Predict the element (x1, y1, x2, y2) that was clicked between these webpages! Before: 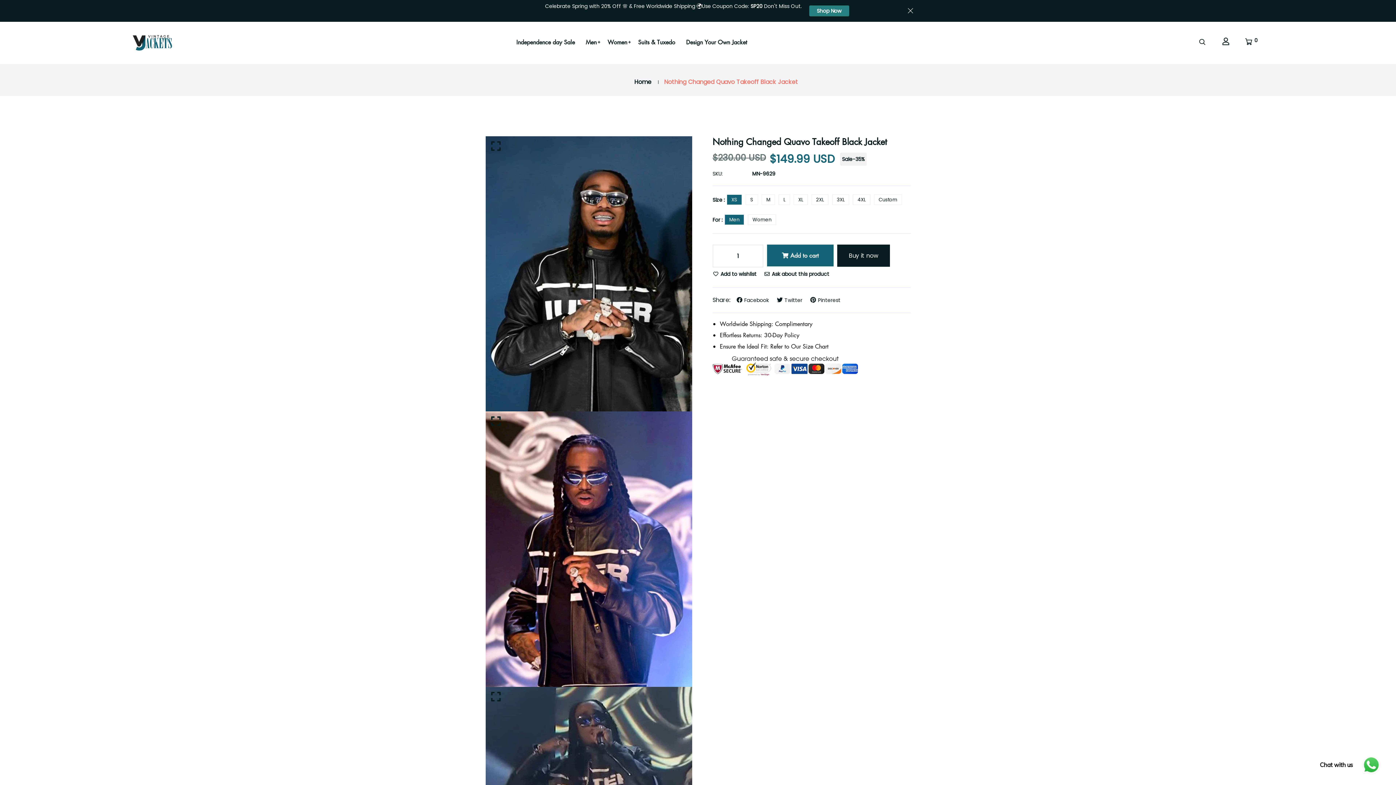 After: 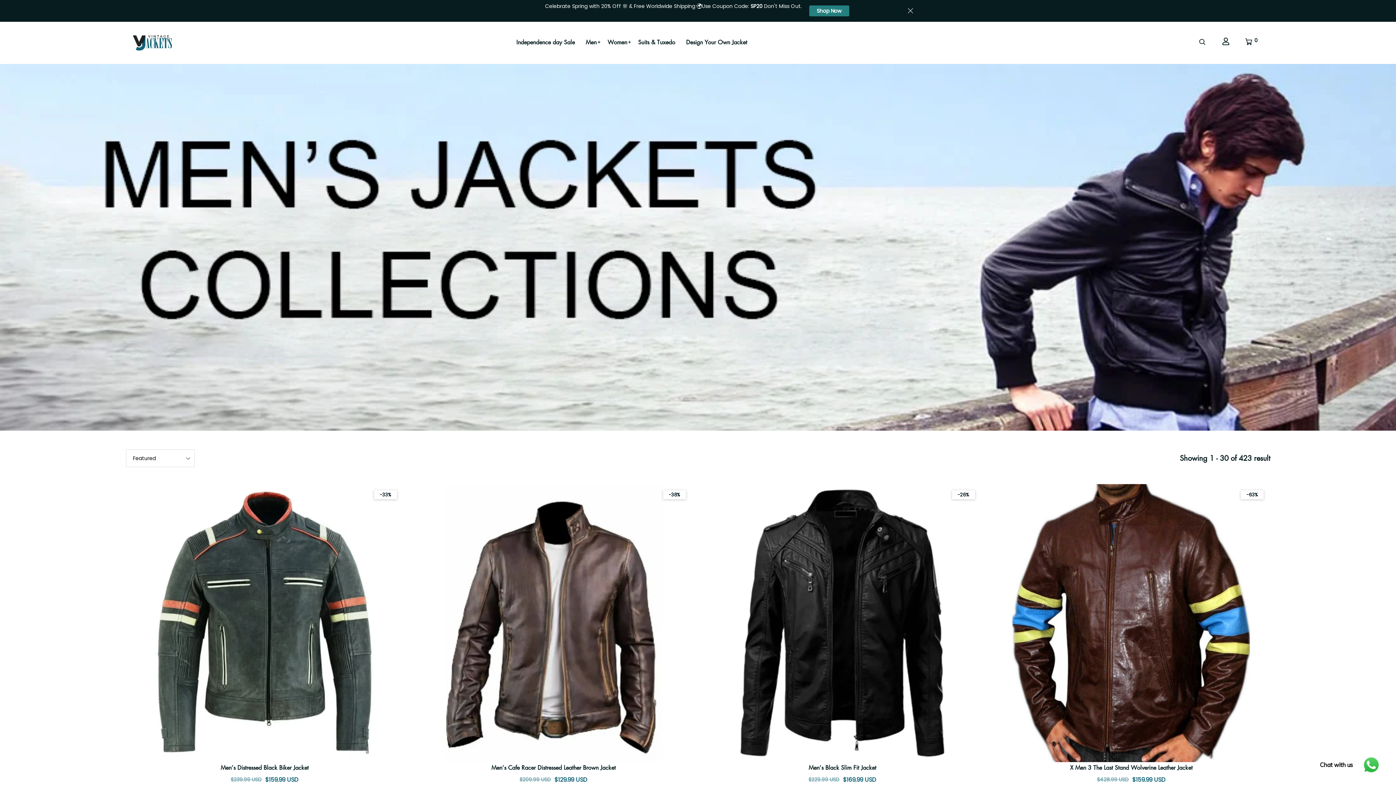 Action: bbox: (582, 29, 600, 54) label: Men